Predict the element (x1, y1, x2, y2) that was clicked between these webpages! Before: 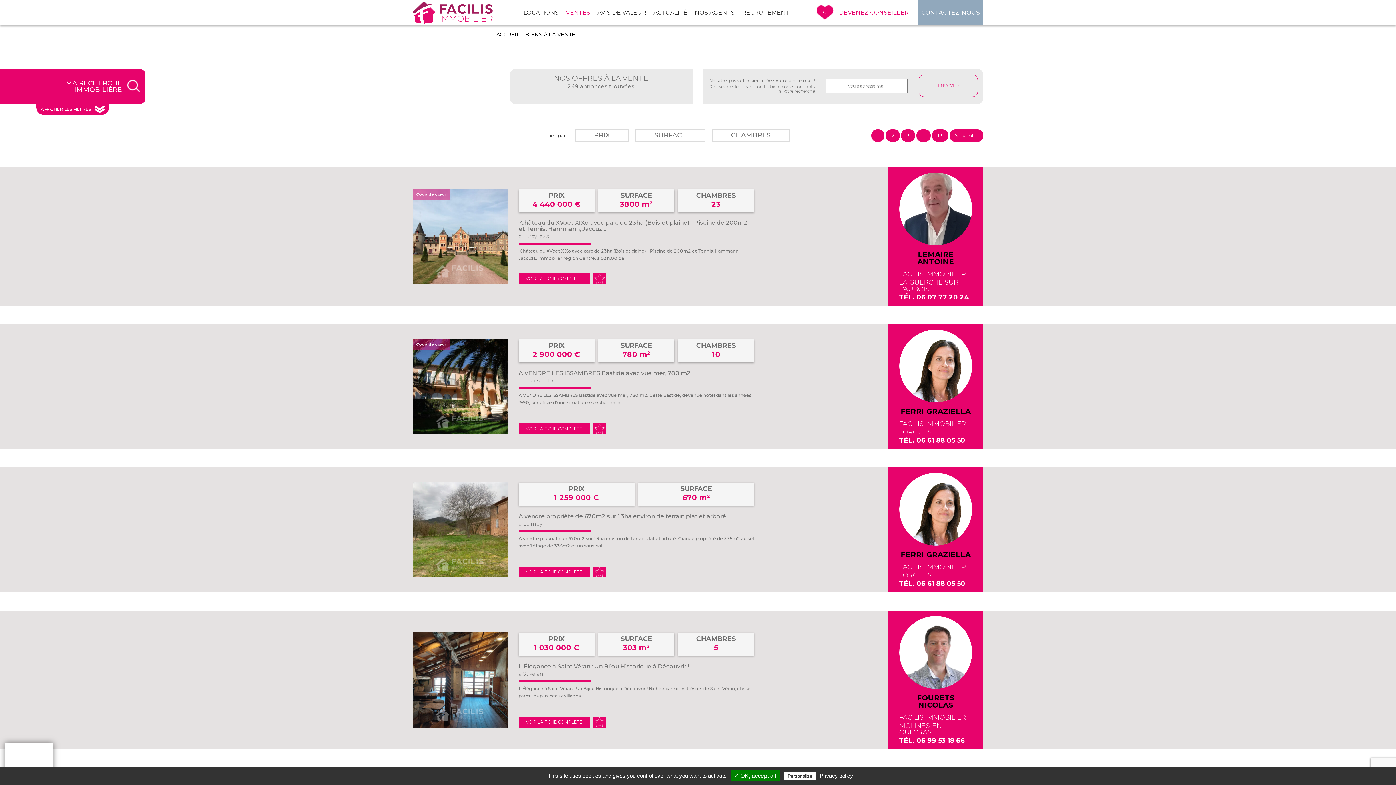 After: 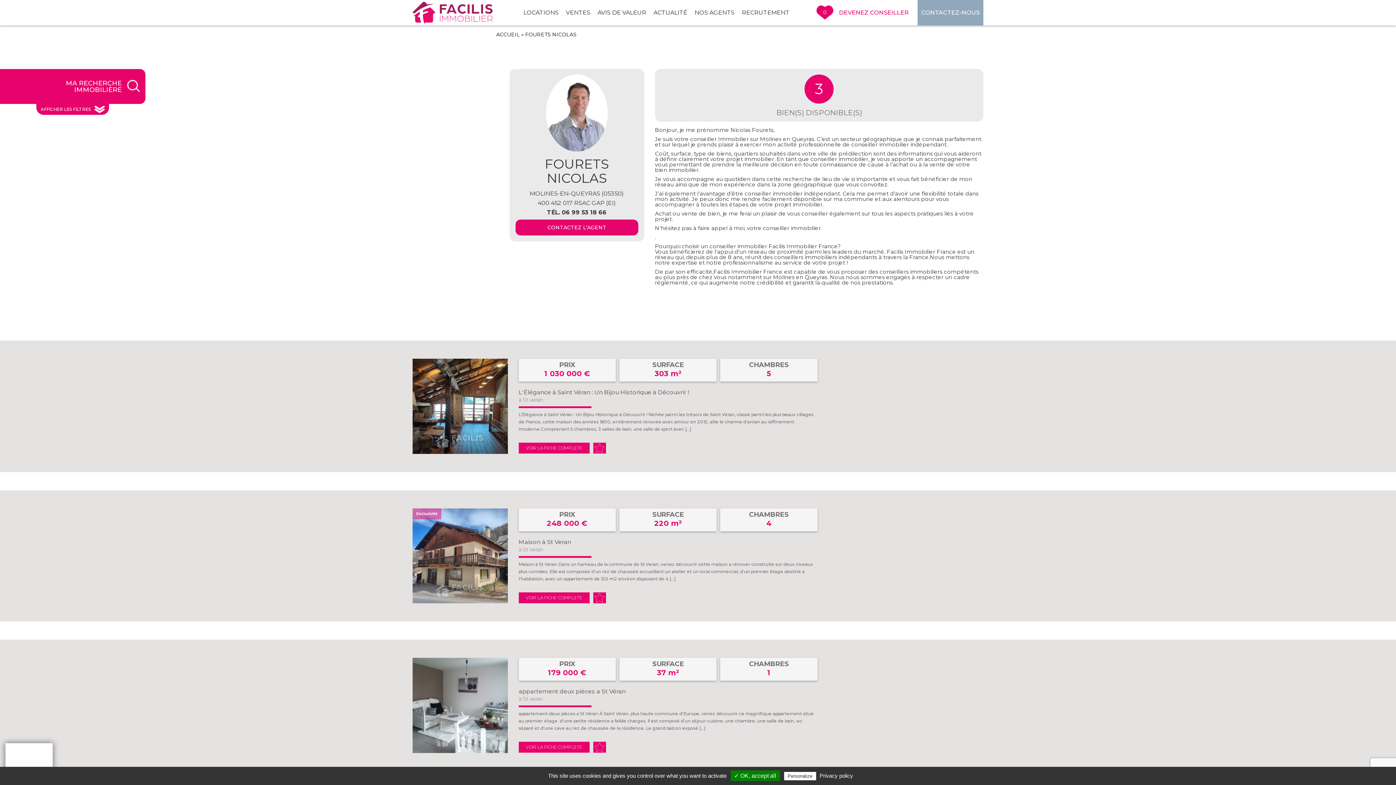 Action: bbox: (899, 616, 972, 689)